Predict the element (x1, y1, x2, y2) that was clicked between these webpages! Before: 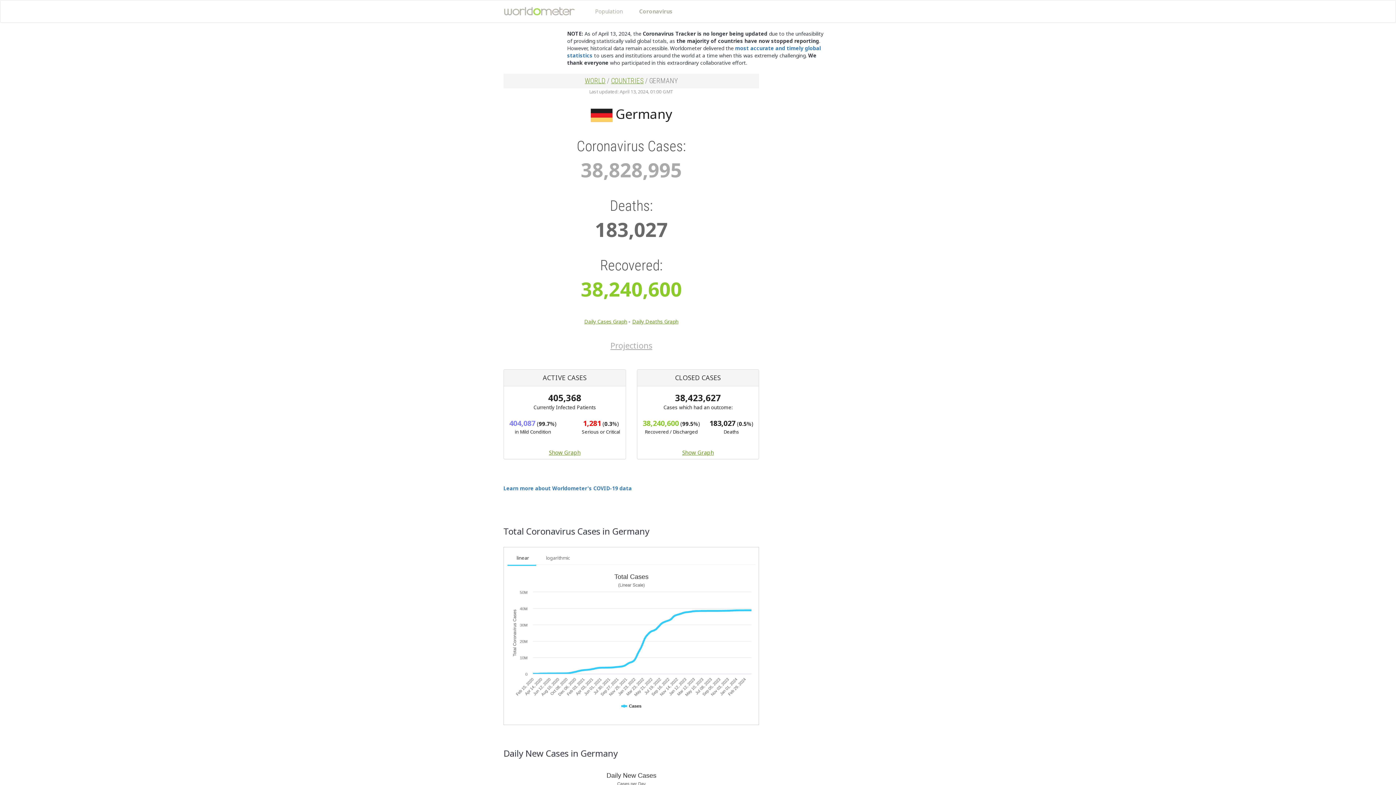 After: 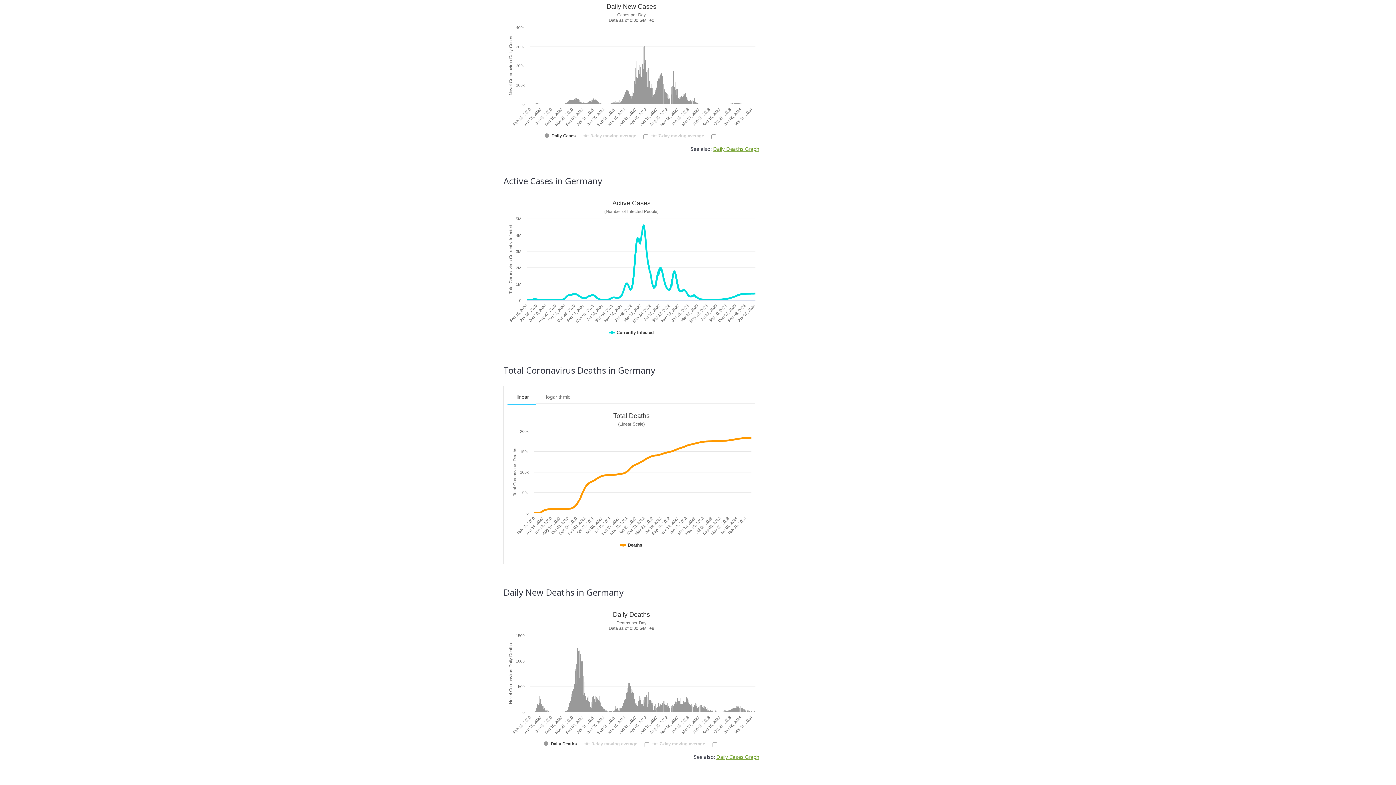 Action: bbox: (584, 318, 627, 325) label: Daily Cases Graph